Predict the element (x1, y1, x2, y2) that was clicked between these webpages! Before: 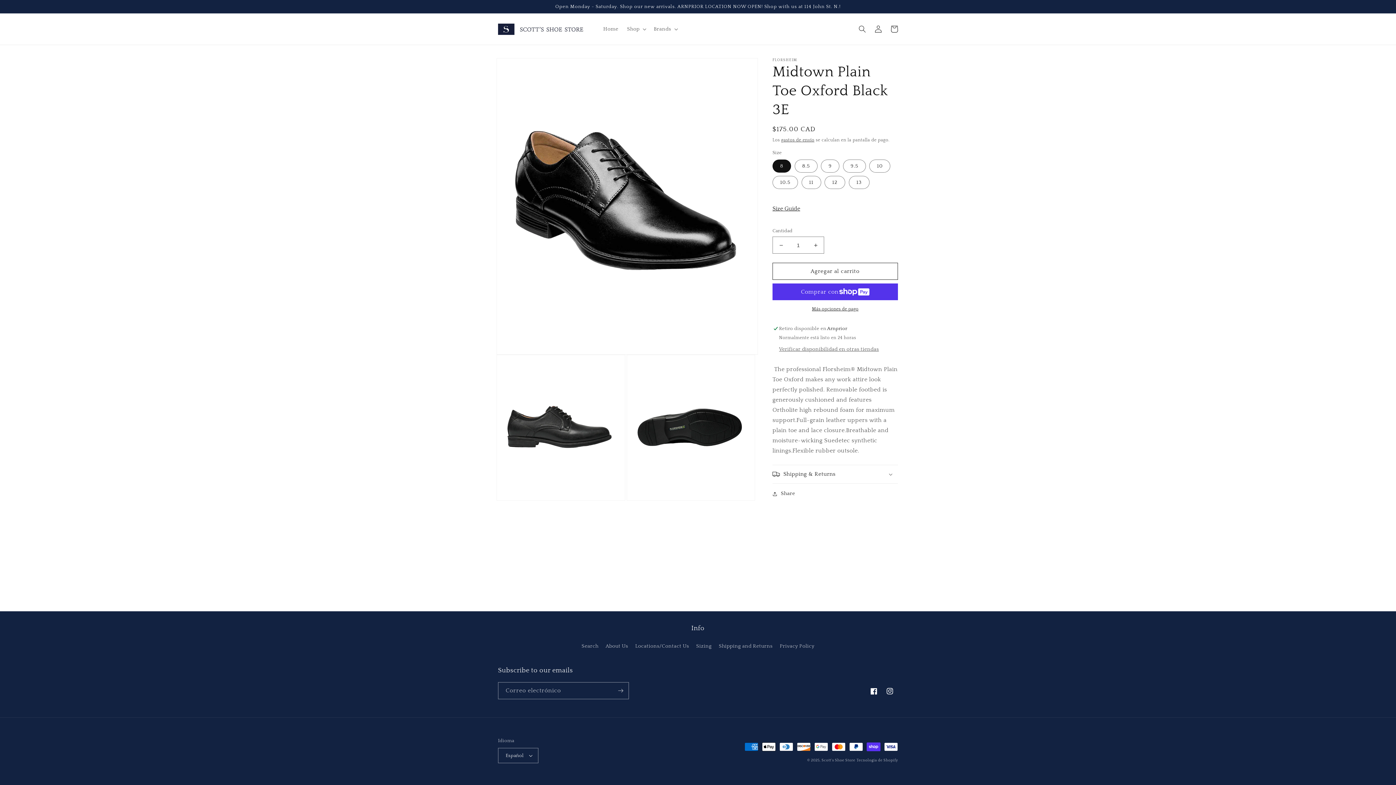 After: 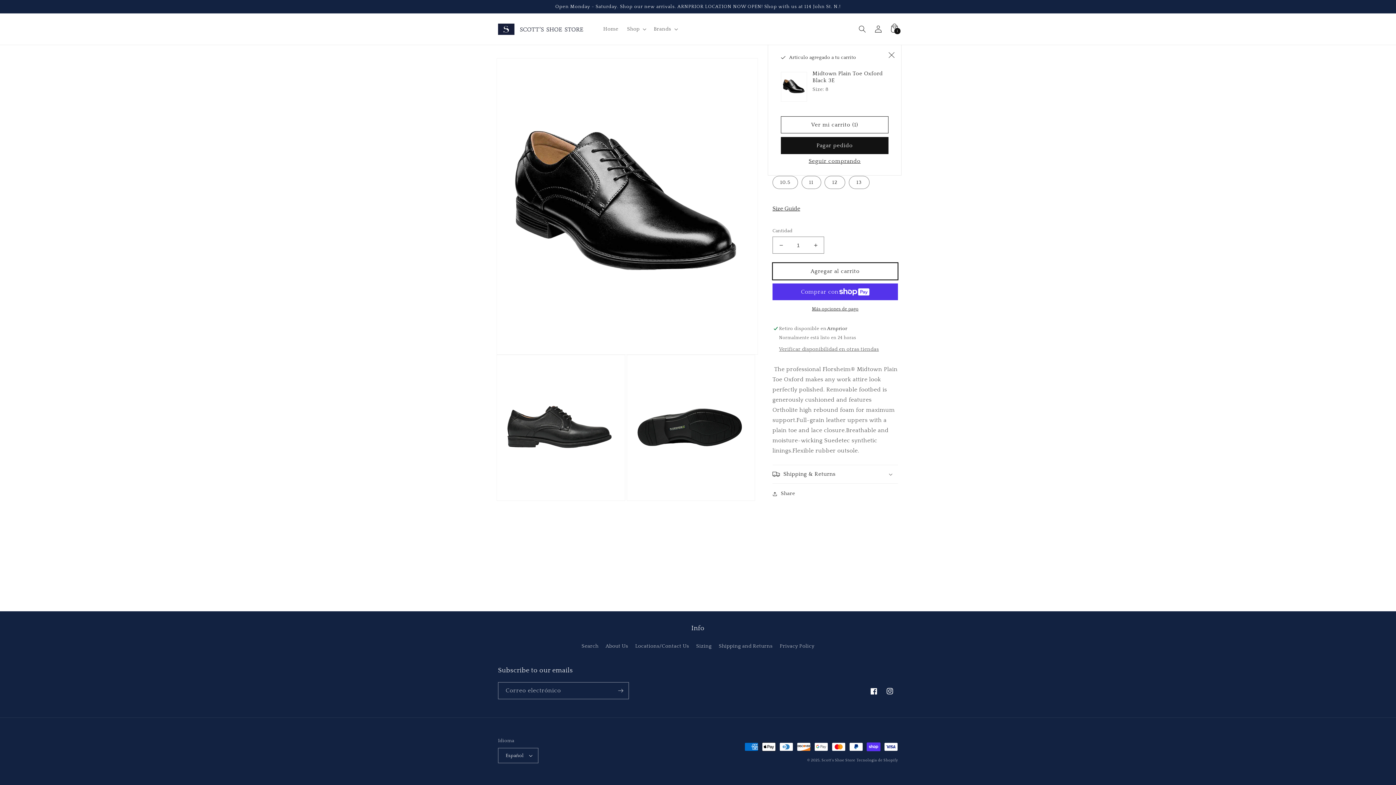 Action: label: Agregar al carrito bbox: (772, 262, 898, 280)